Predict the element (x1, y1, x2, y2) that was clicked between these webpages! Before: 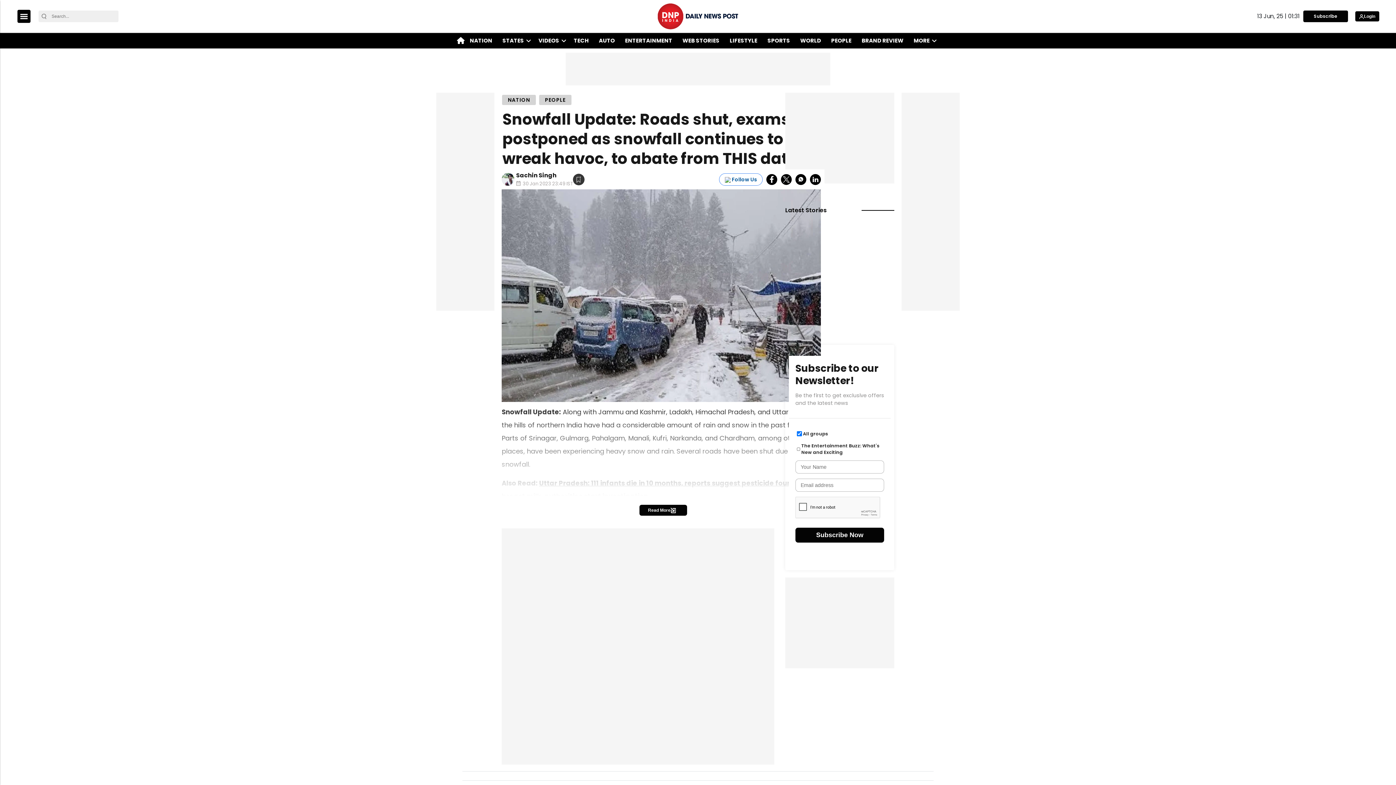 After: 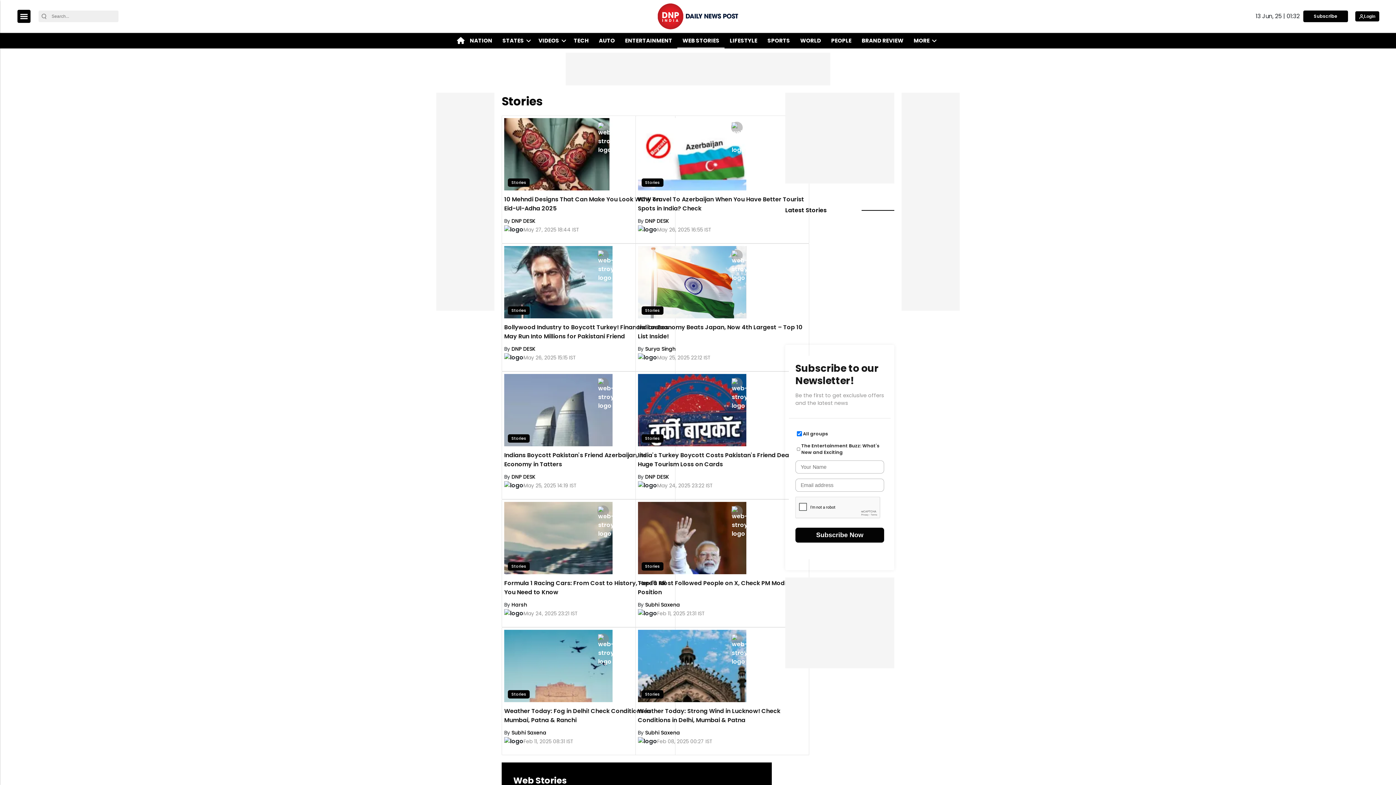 Action: label: WEB STORIES bbox: (680, 33, 722, 48)